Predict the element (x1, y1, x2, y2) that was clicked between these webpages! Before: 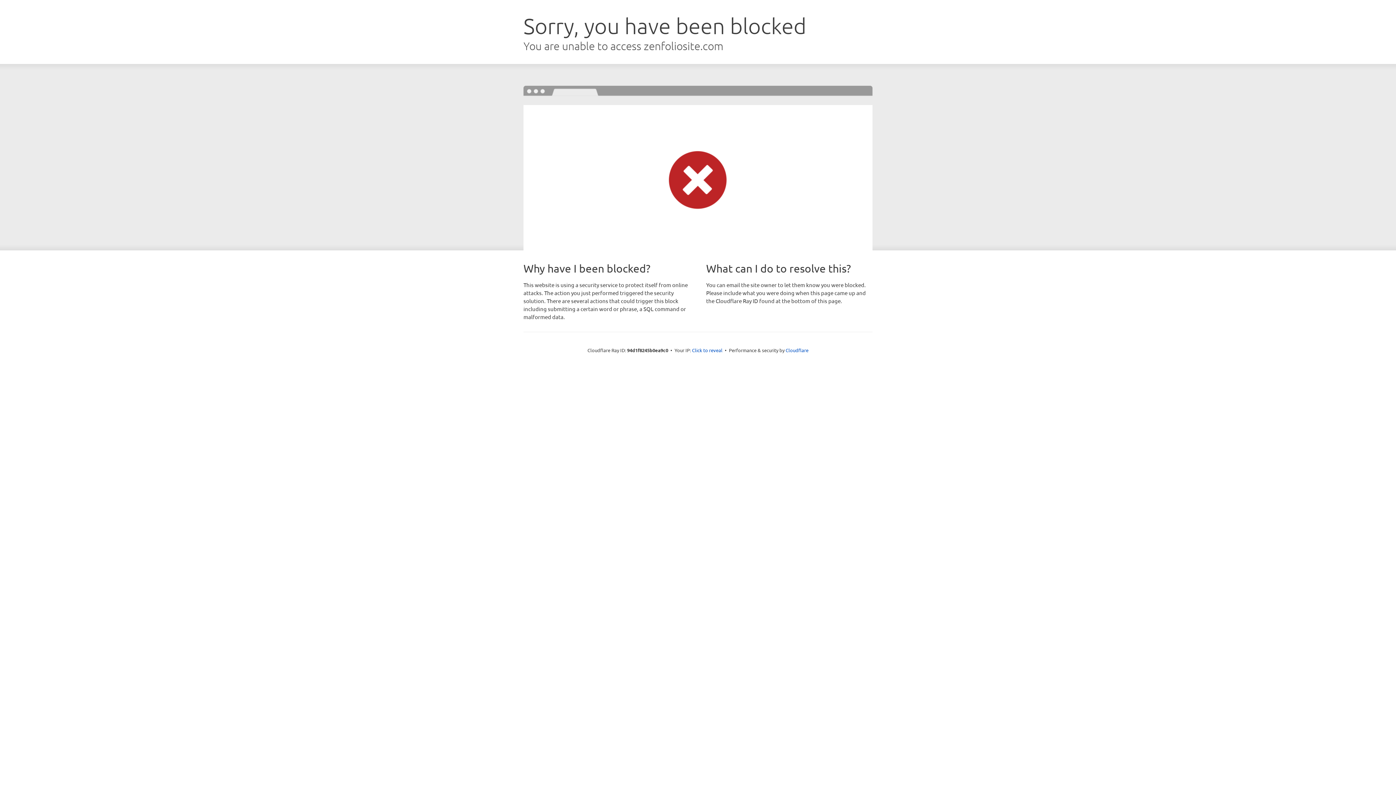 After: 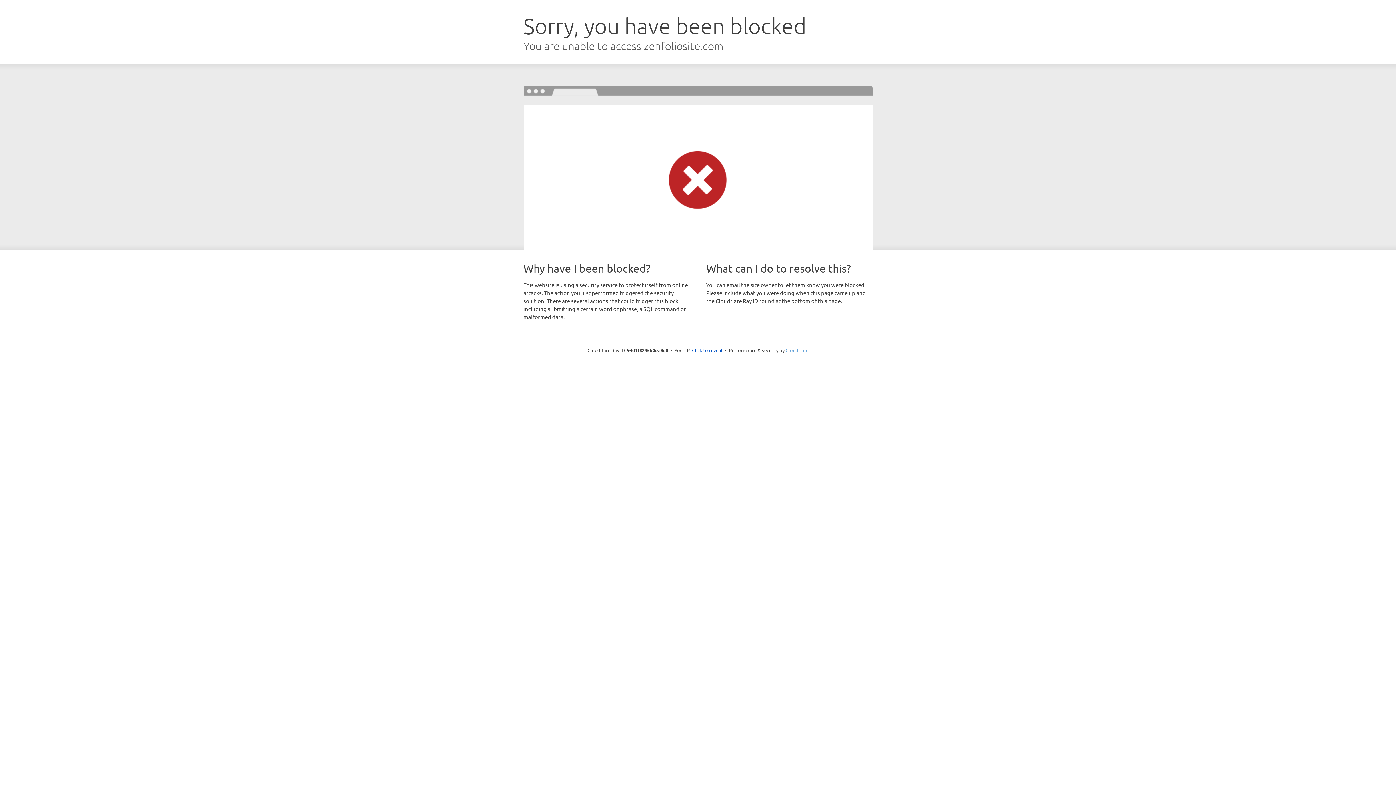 Action: label: Cloudflare bbox: (785, 347, 808, 353)